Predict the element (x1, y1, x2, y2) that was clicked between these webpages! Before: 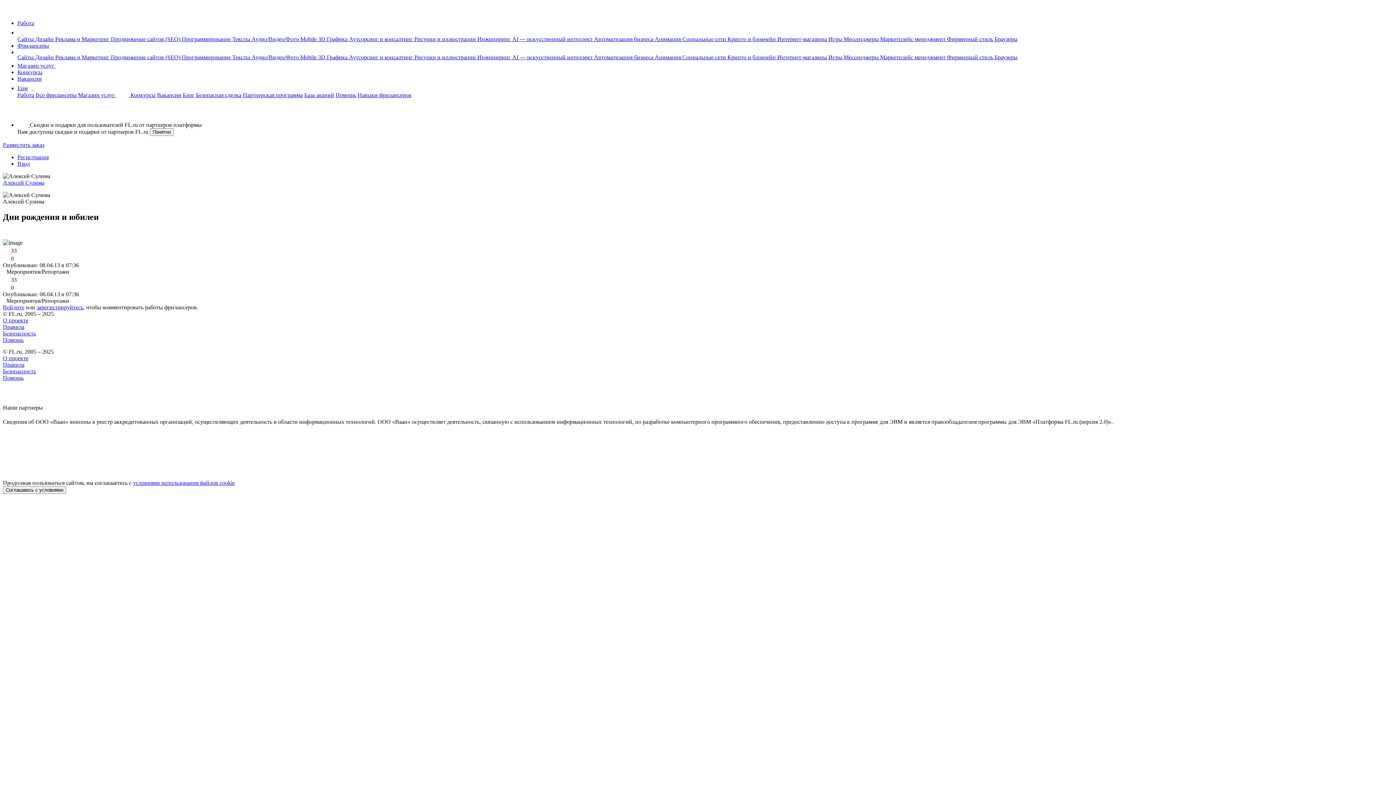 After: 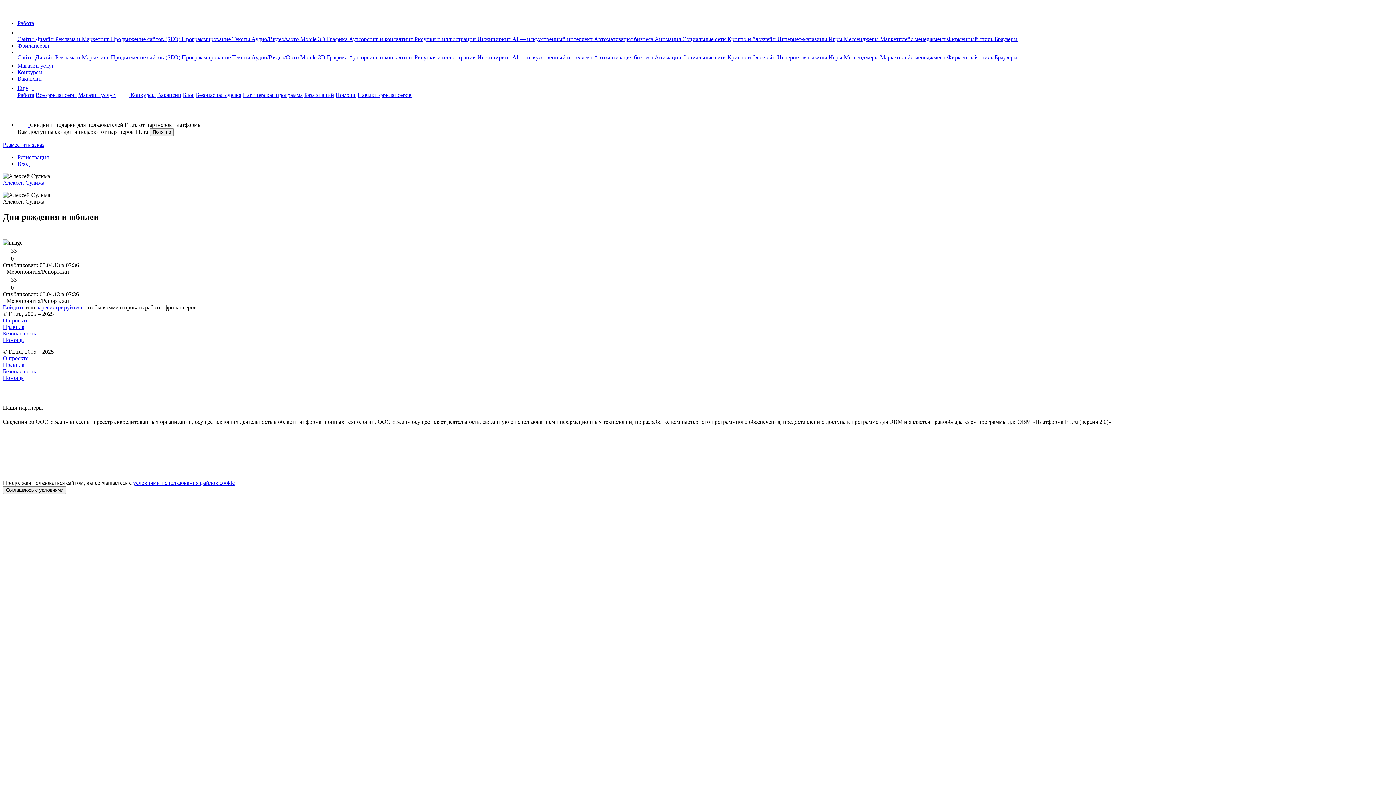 Action: bbox: (17, 85, 41, 91) label: Еще 